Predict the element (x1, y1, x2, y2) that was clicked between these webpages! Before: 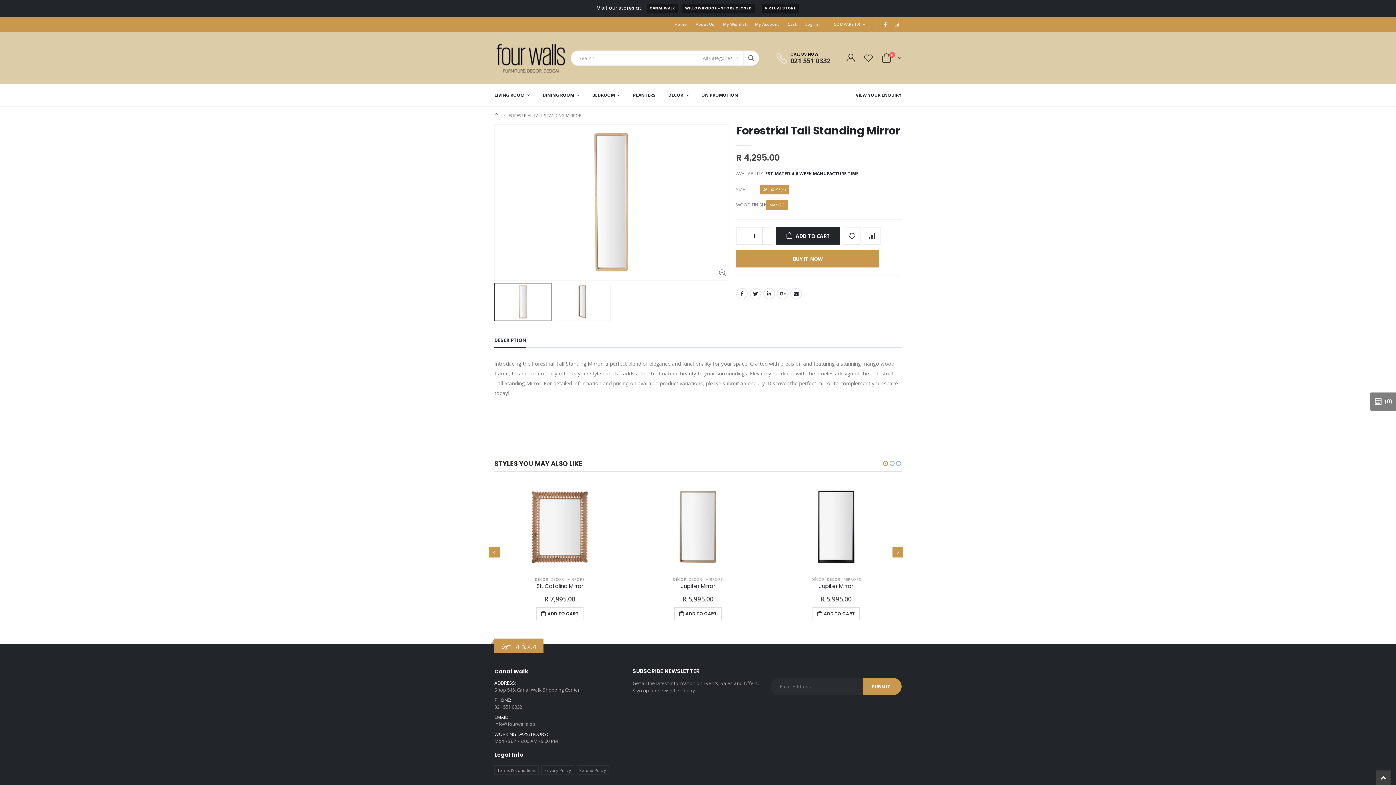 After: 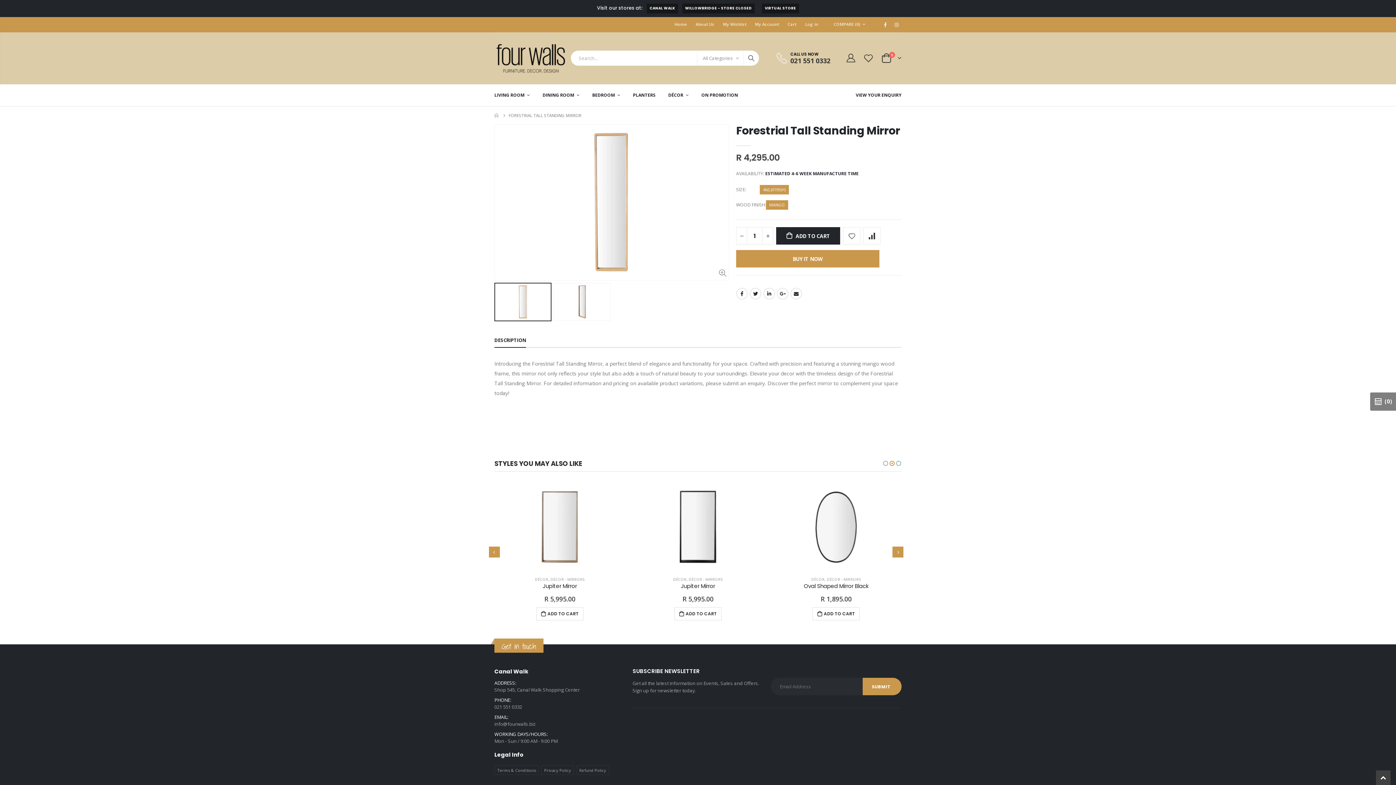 Action: bbox: (489, 573, 500, 583)